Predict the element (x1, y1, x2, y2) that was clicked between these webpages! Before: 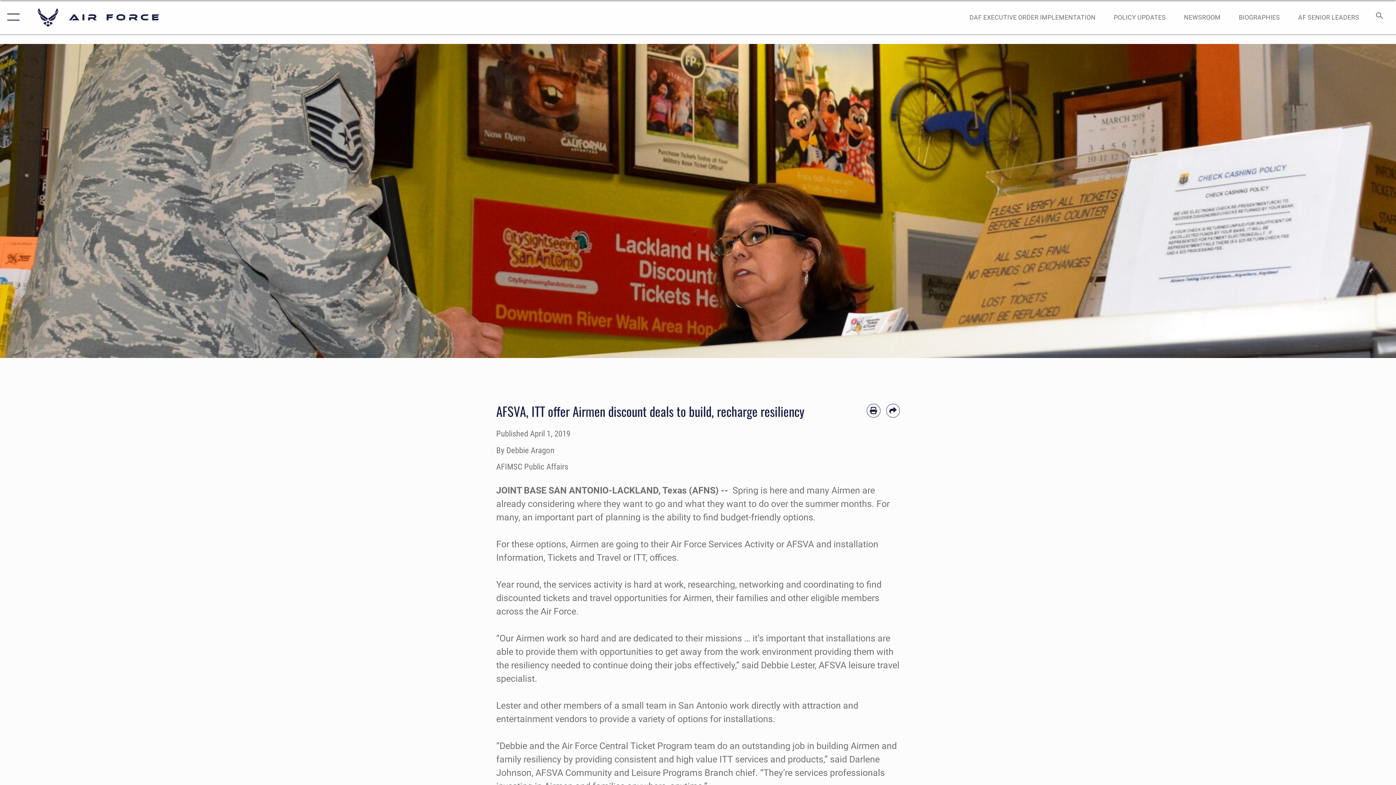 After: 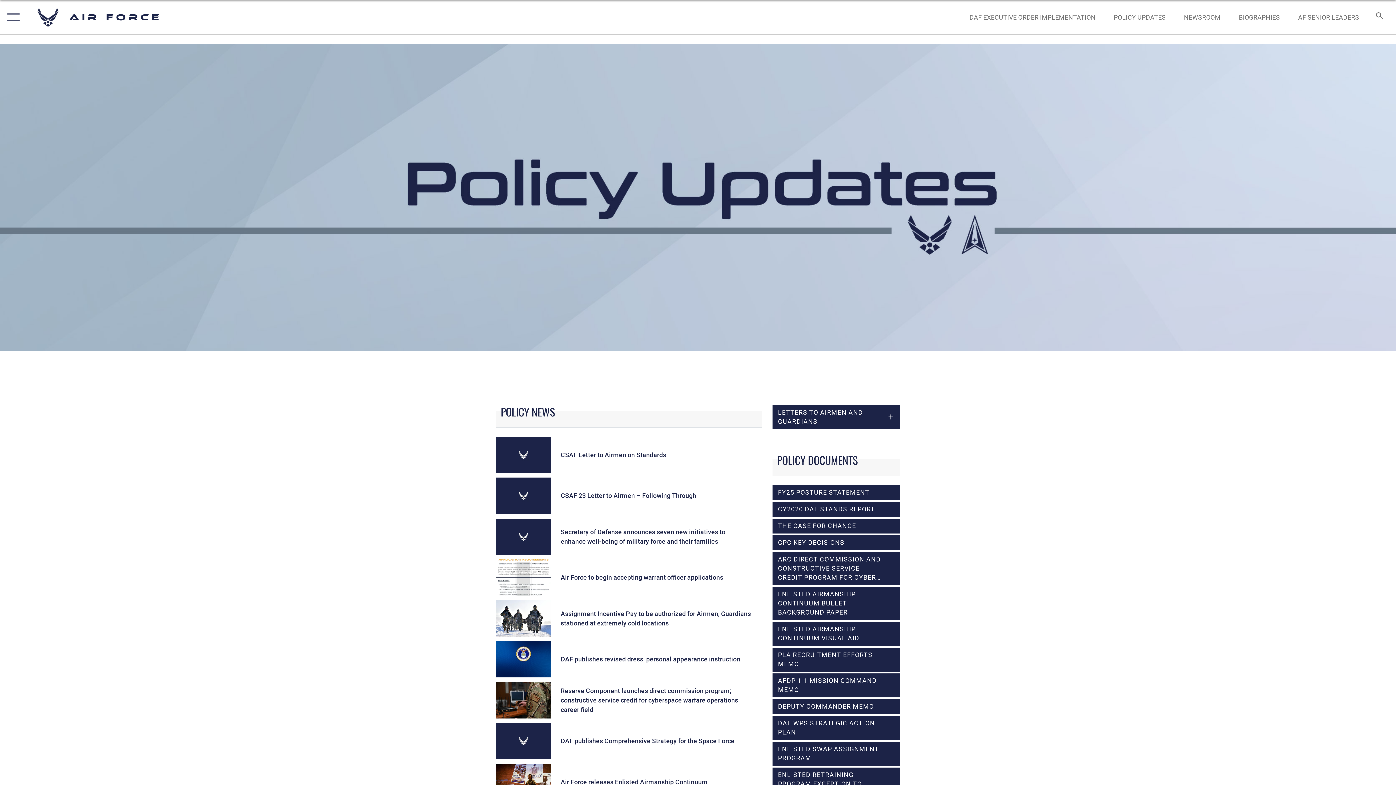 Action: label: POLICY UPDATES bbox: (1107, 5, 1172, 28)